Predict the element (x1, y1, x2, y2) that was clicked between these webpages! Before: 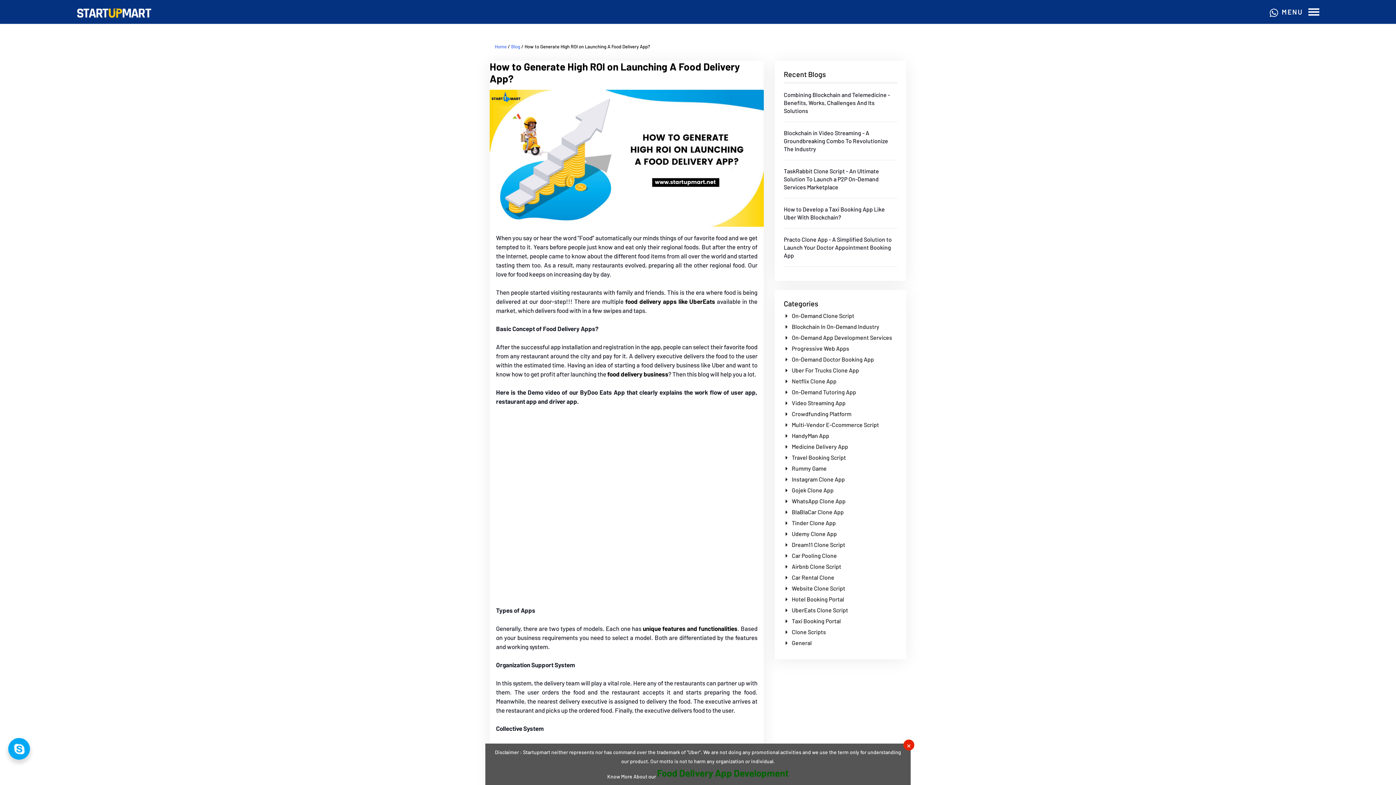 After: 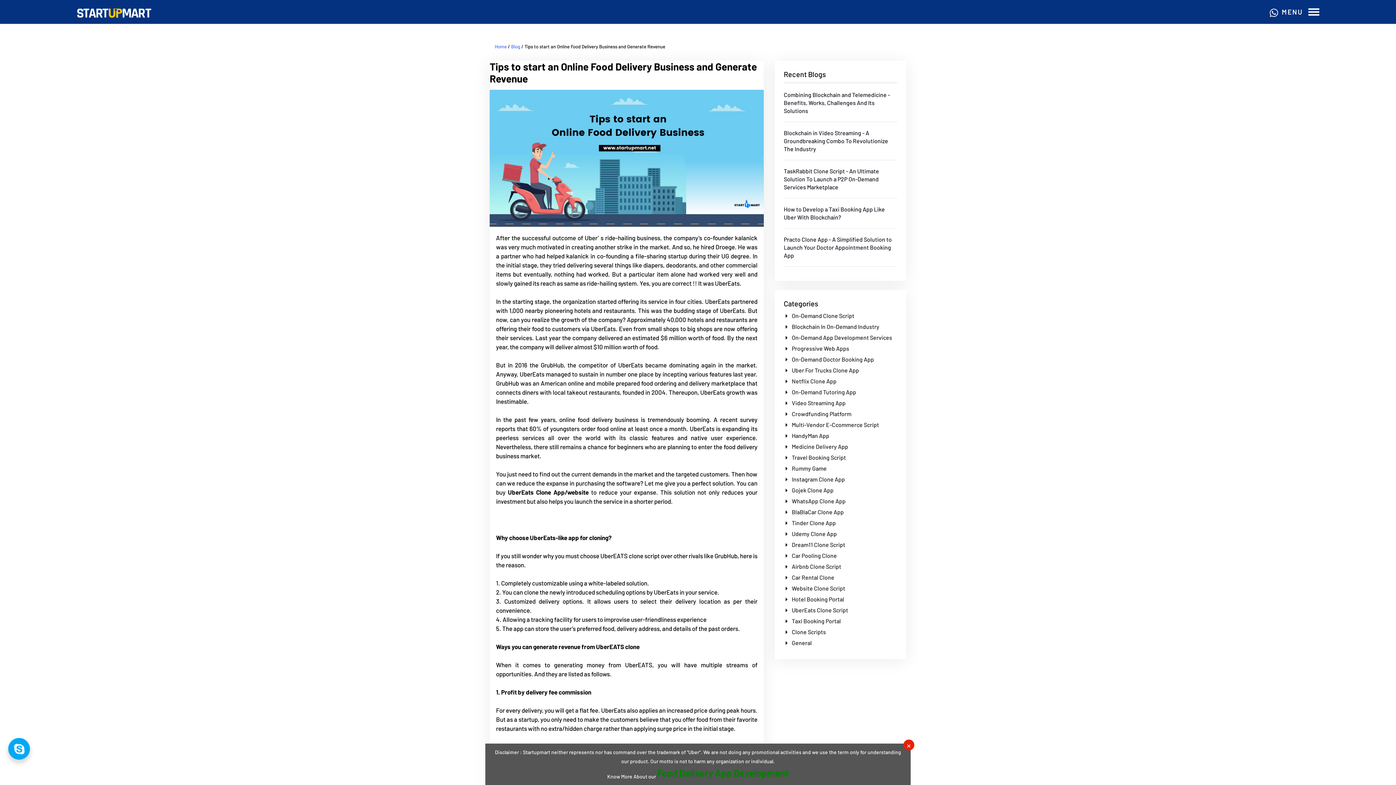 Action: bbox: (625, 297, 715, 304) label: food delivery apps like UberEats